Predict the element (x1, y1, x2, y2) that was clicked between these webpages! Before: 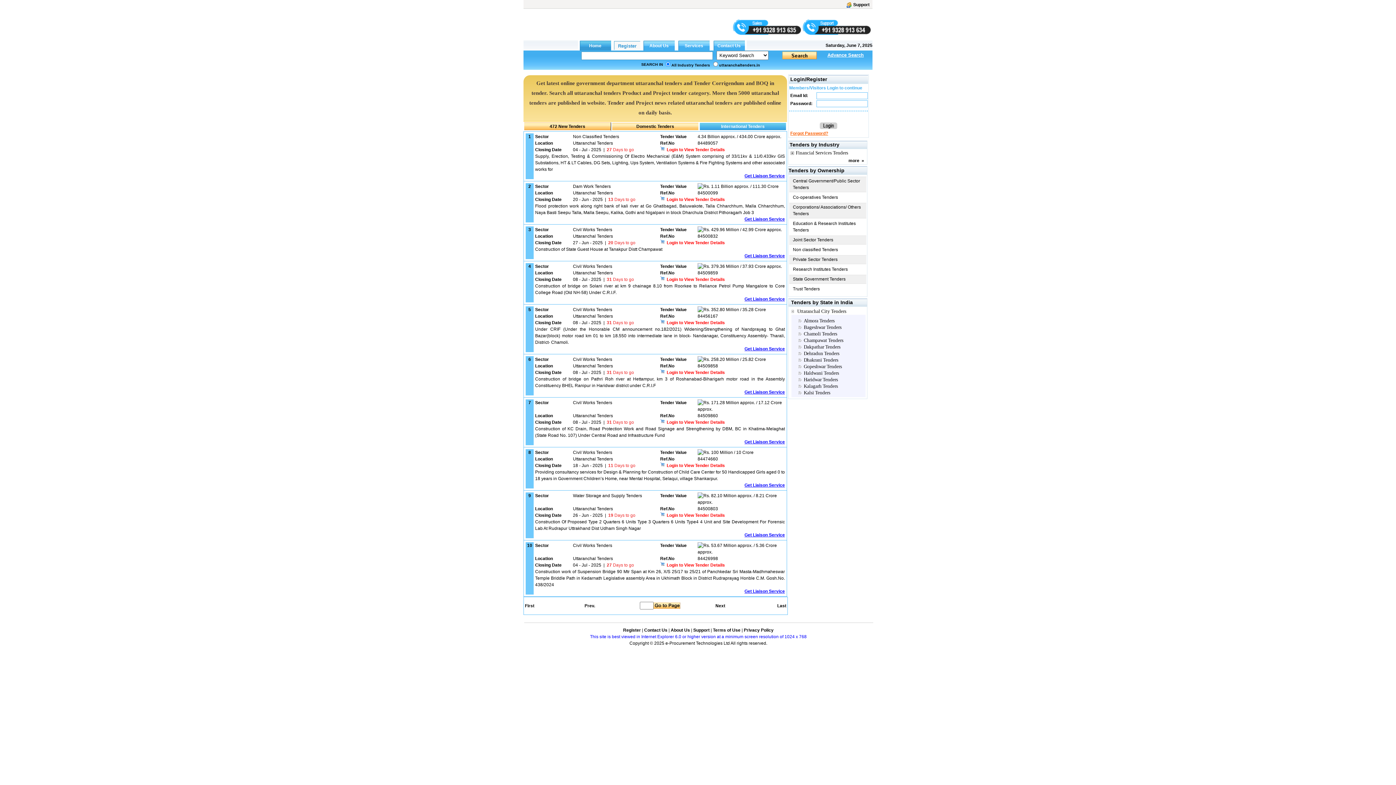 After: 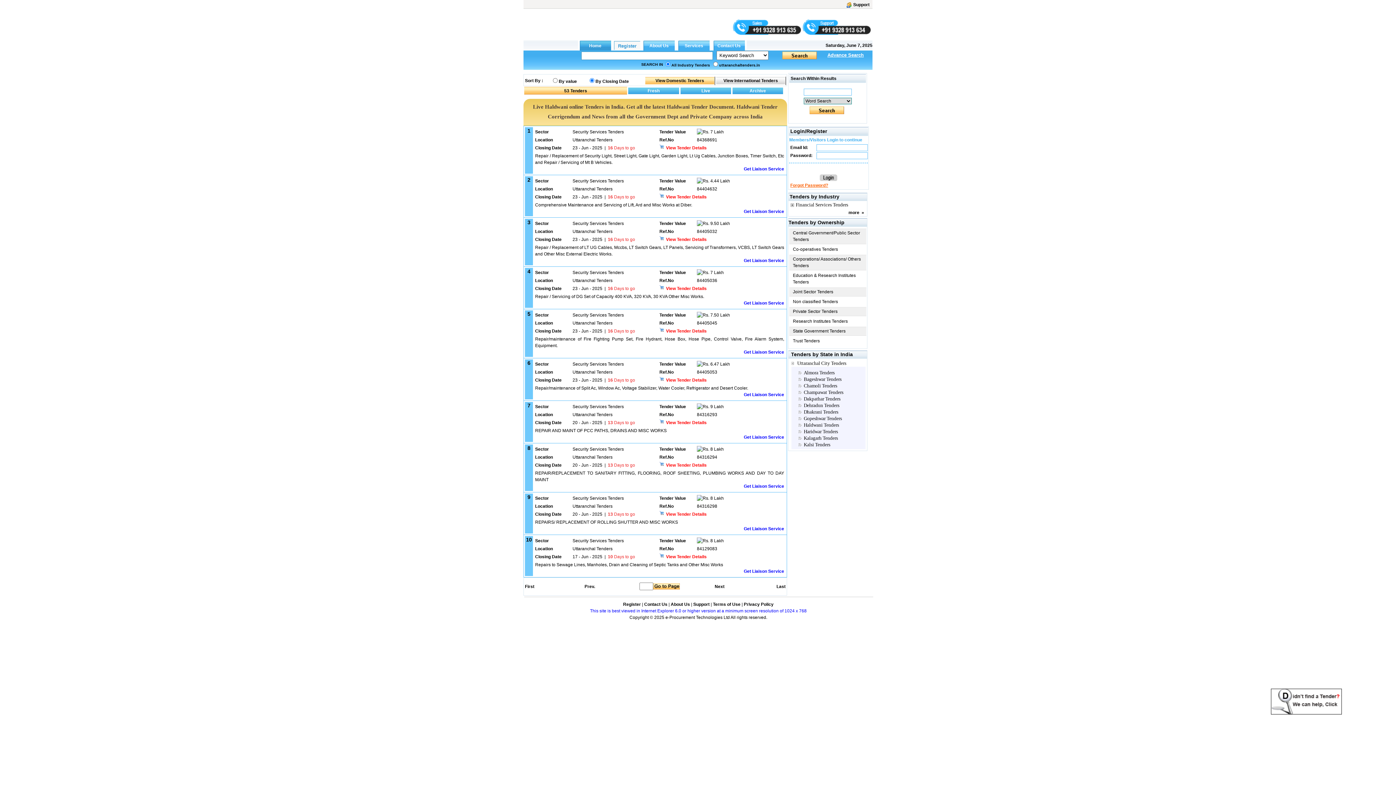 Action: bbox: (798, 372, 804, 374)